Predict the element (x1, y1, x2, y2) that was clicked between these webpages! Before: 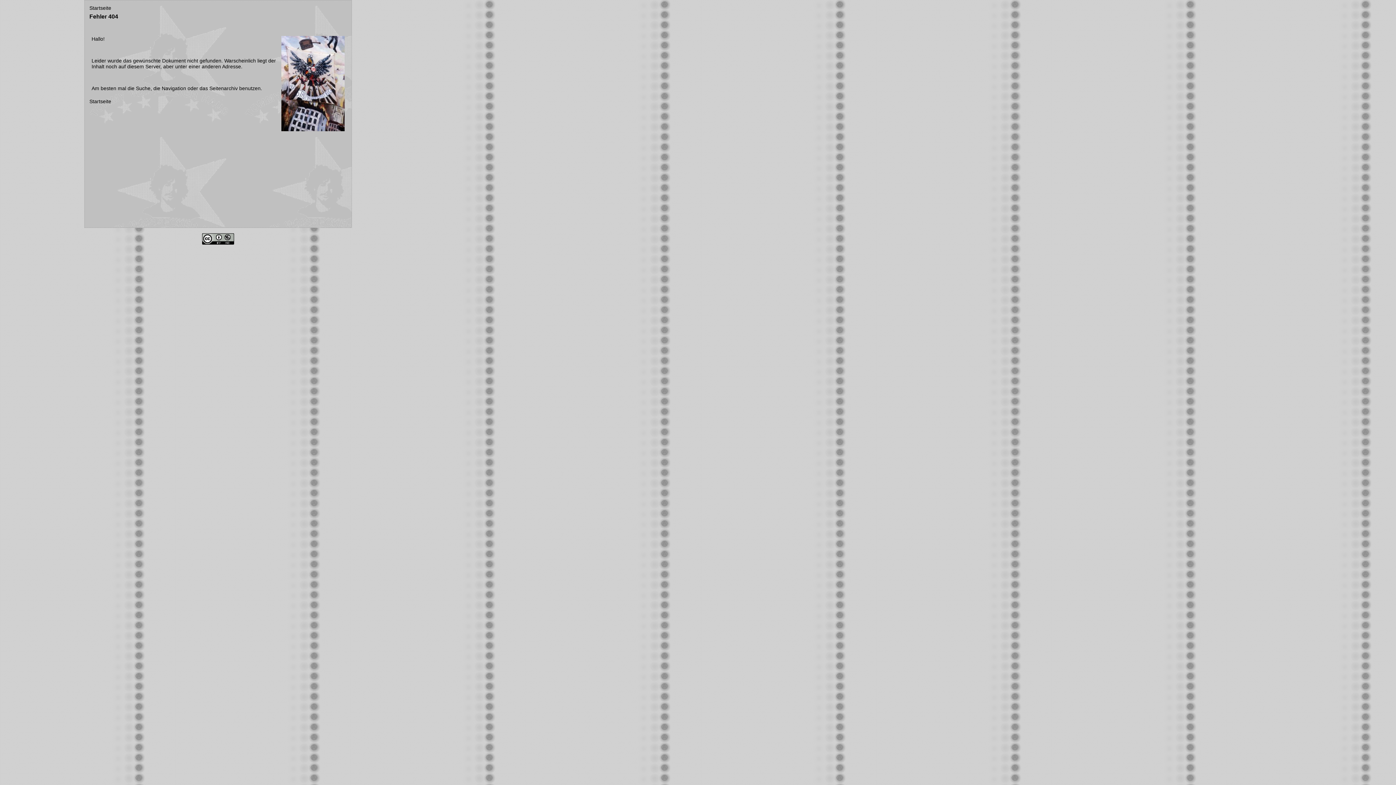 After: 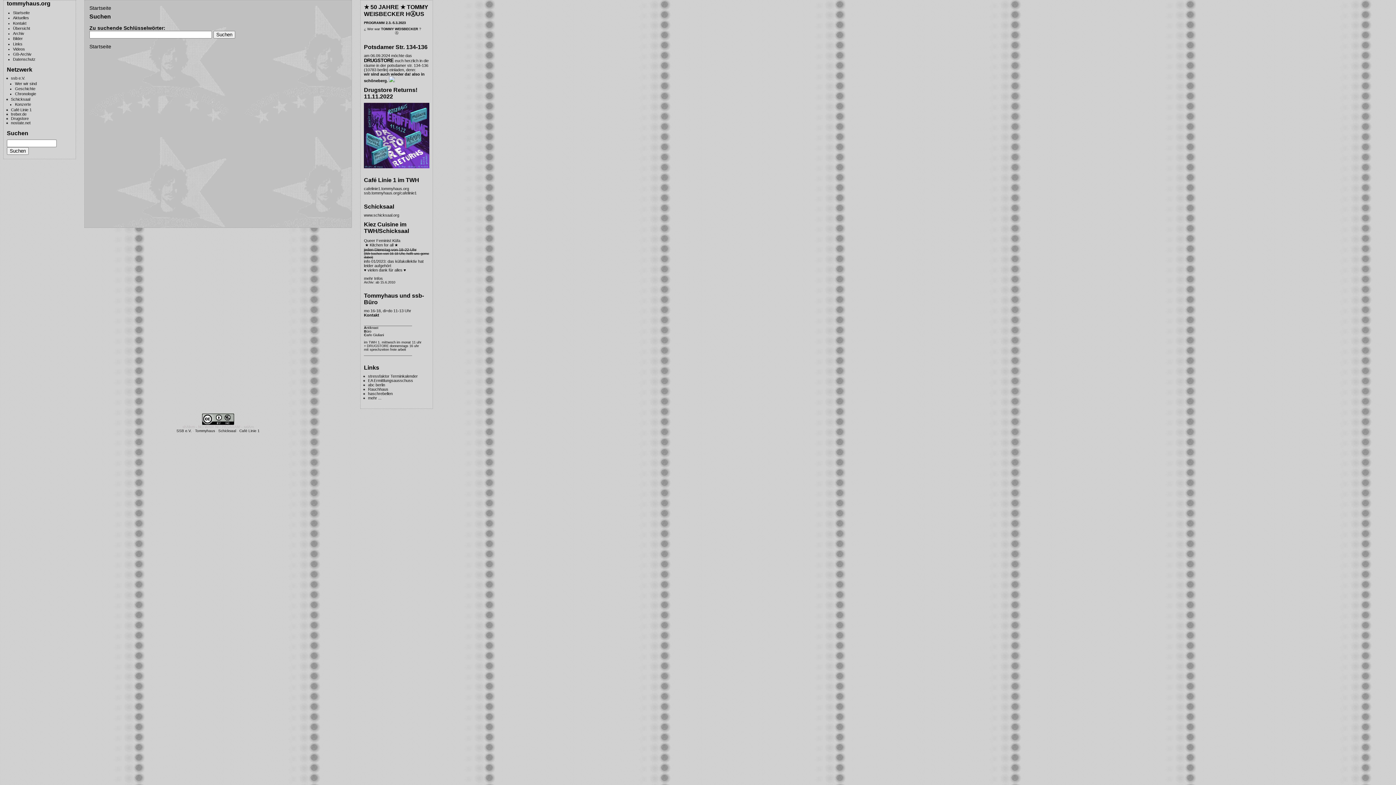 Action: label: Suche bbox: (136, 85, 150, 91)